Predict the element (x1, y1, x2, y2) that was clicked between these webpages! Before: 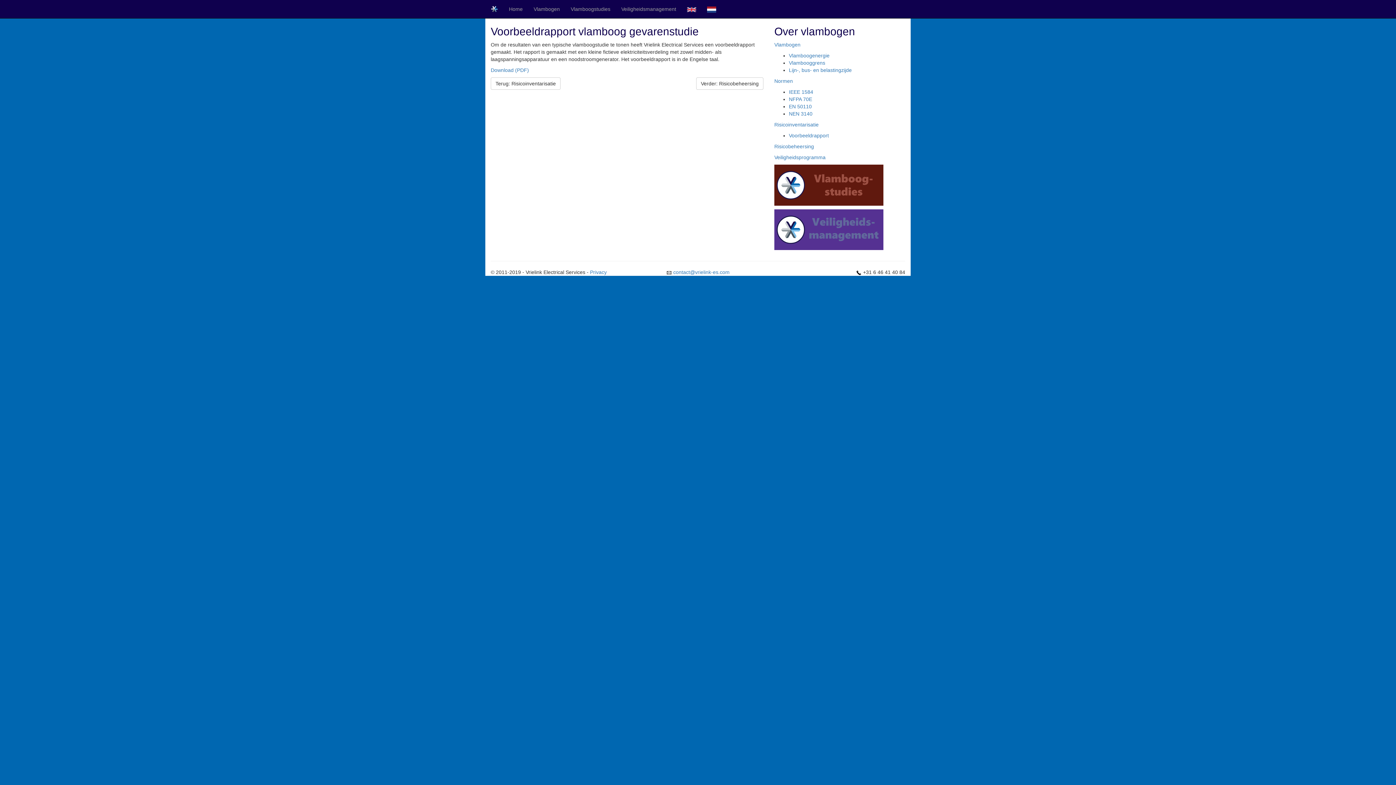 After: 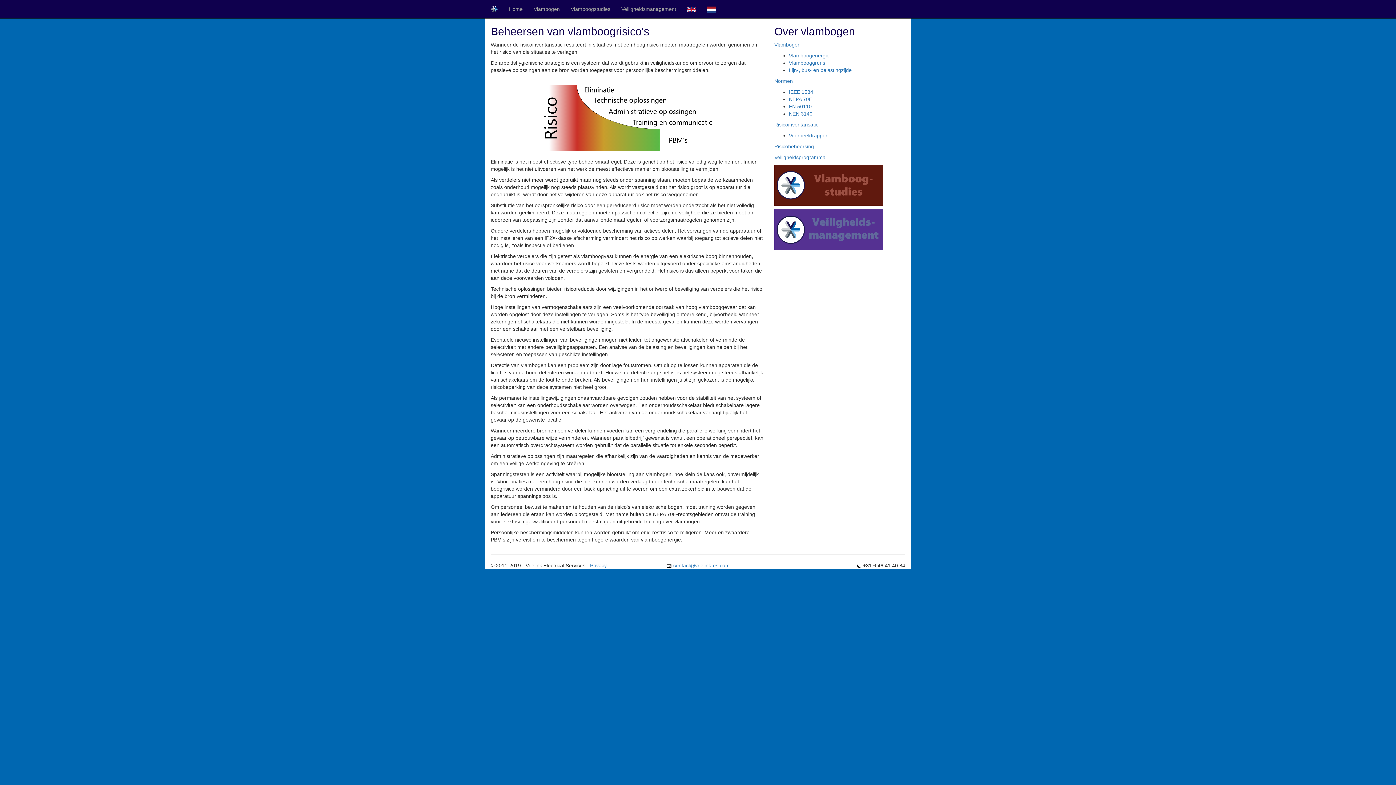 Action: label: Risicobeheersing bbox: (774, 143, 814, 149)